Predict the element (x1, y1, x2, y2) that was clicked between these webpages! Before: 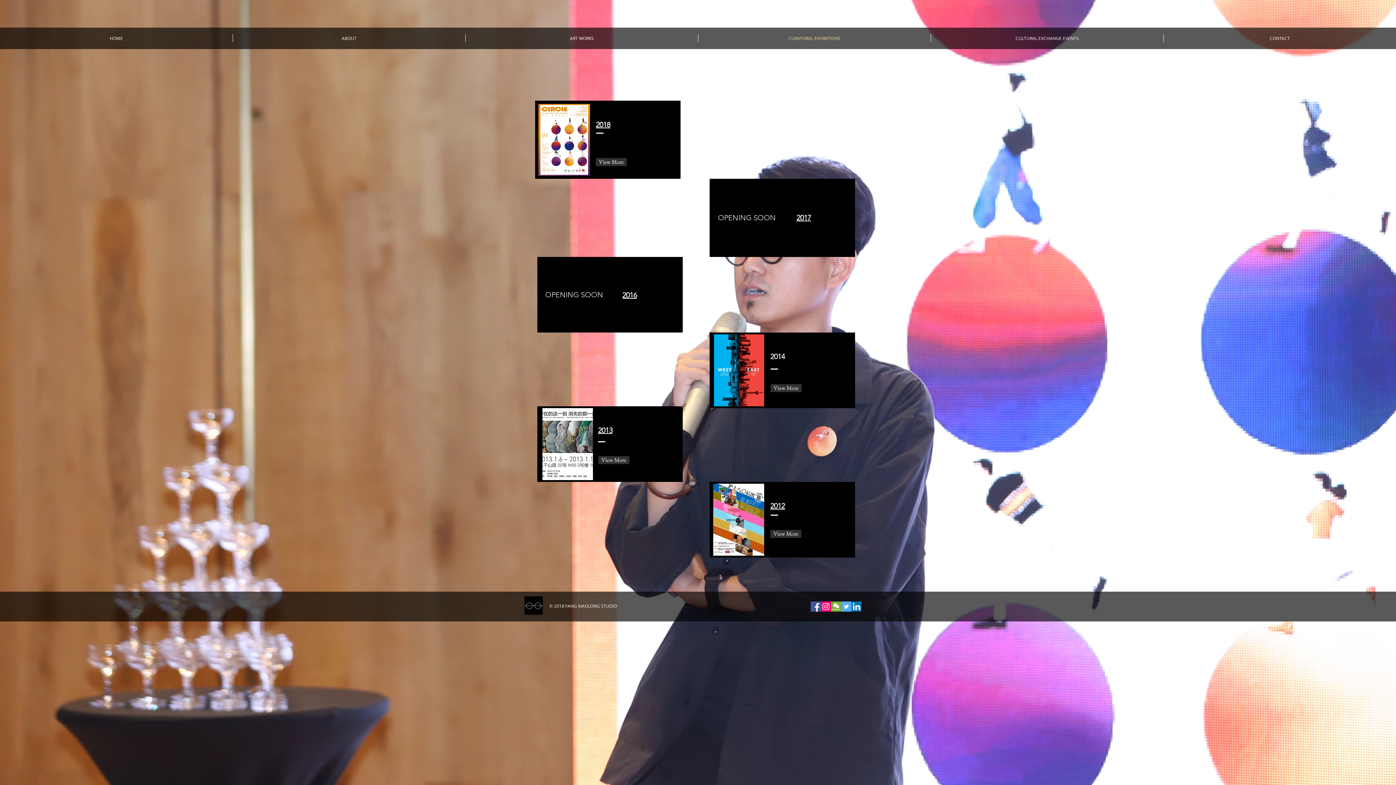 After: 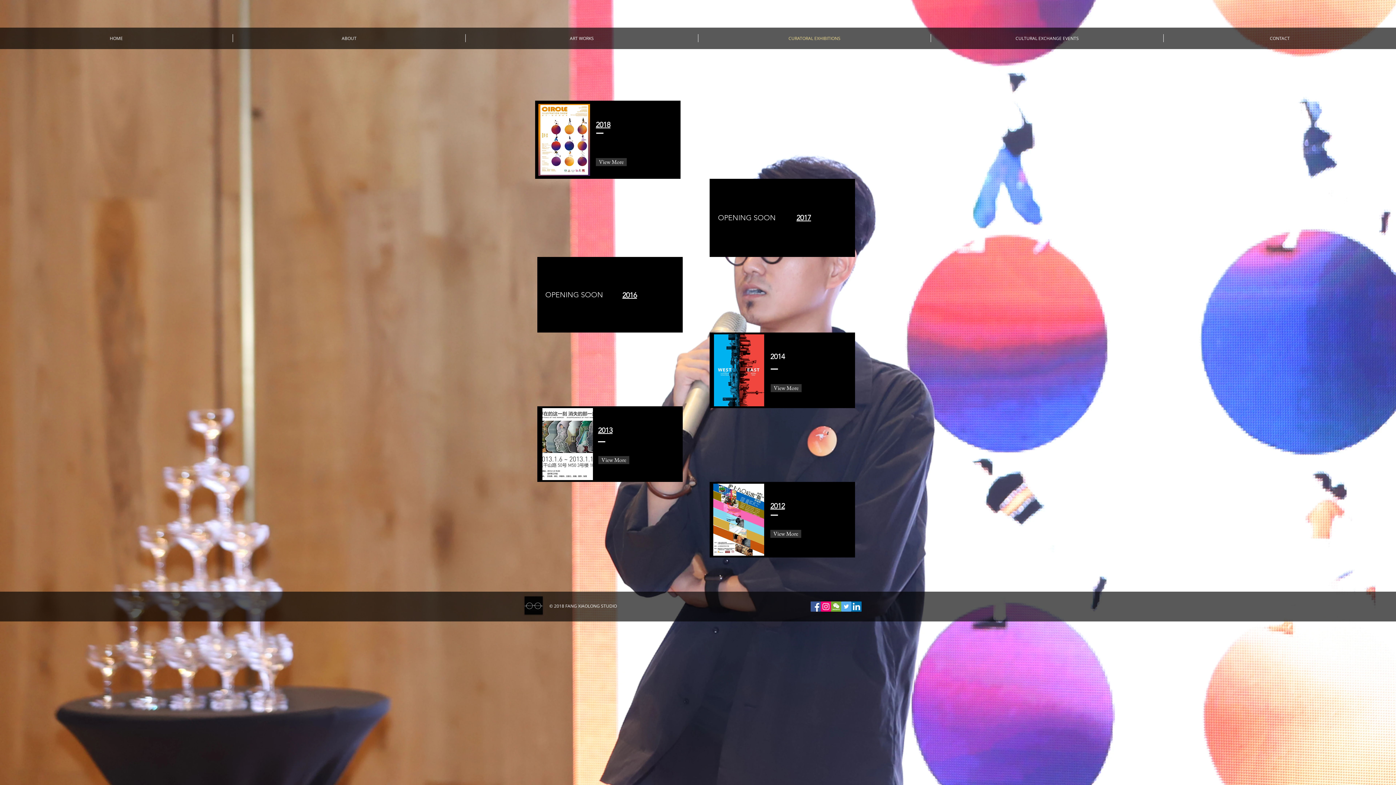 Action: label: LinkedIn Social Icon bbox: (851, 601, 861, 612)